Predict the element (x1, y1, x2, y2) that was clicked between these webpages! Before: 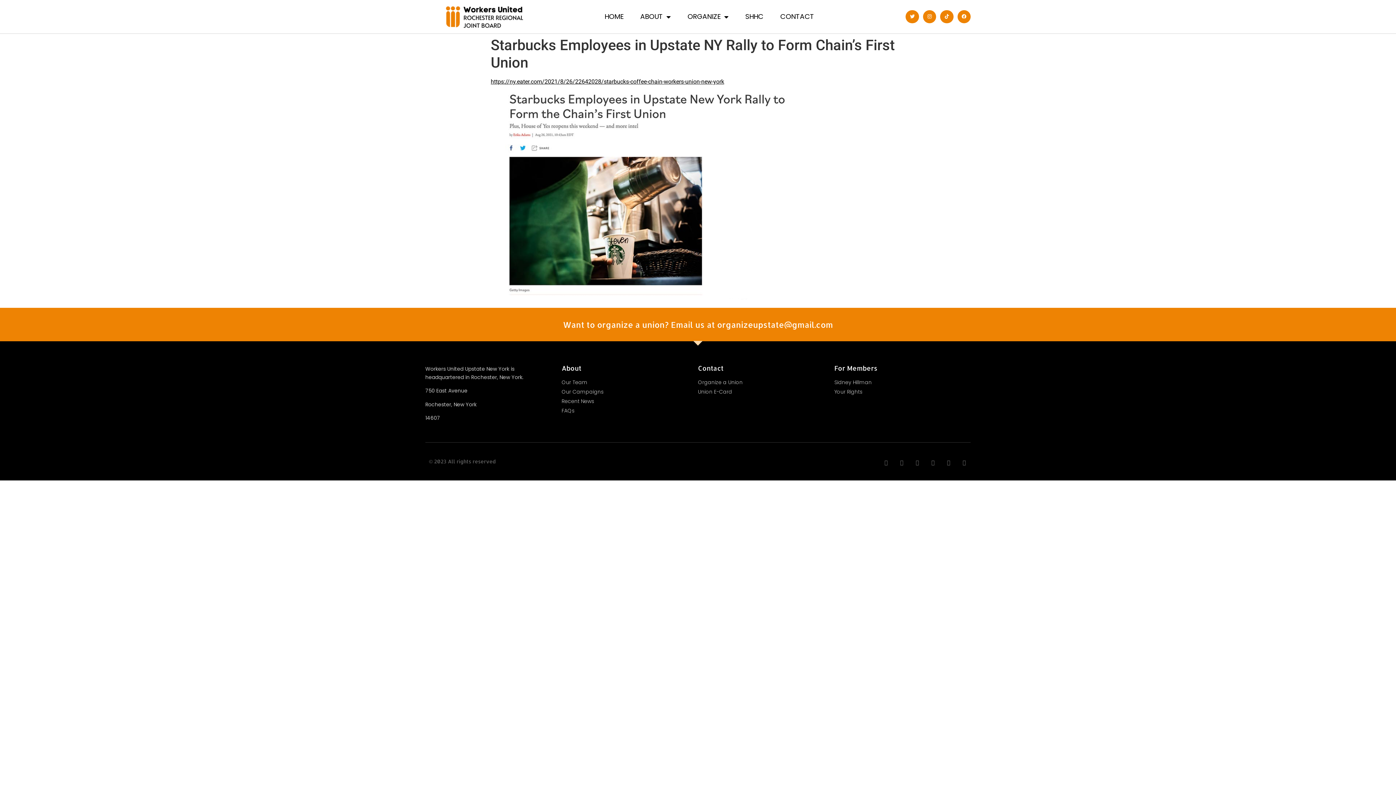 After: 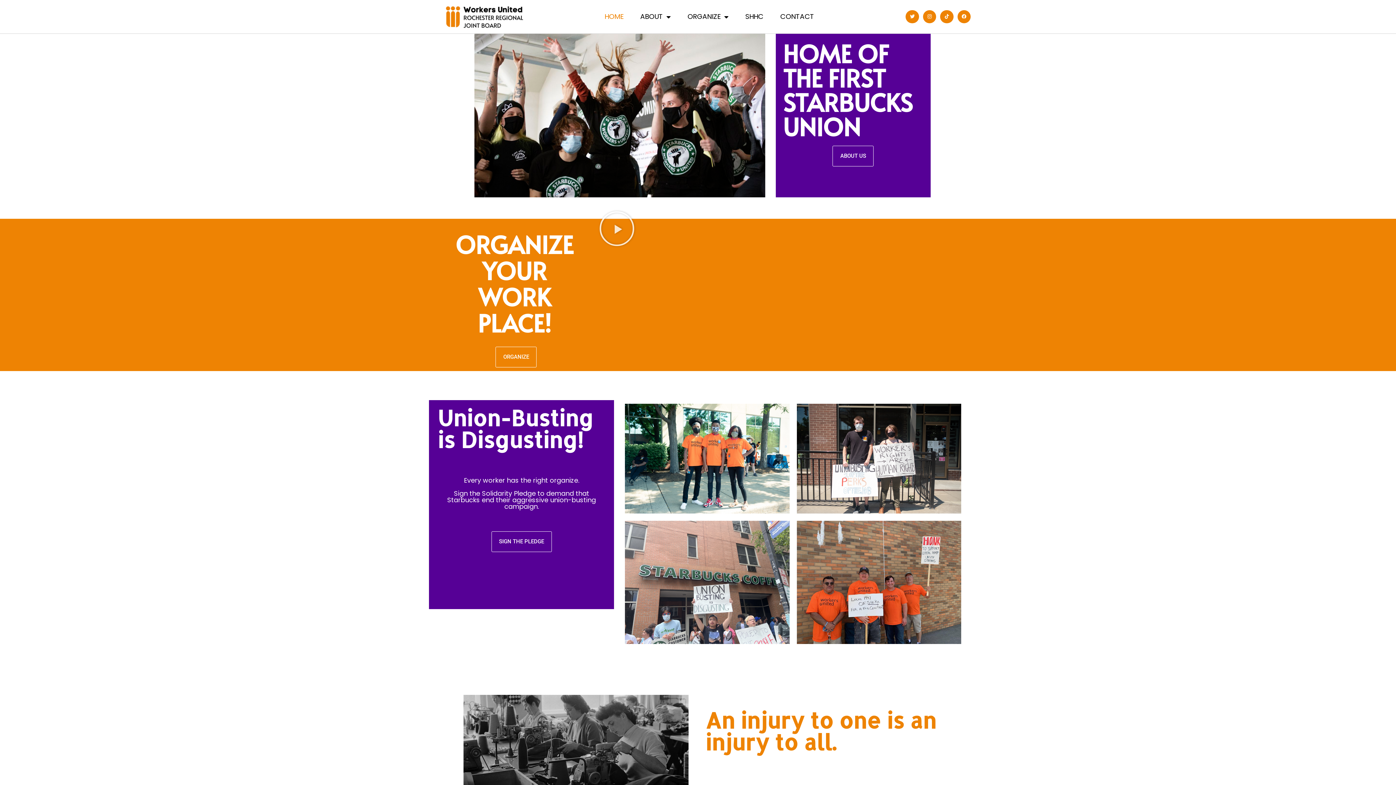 Action: bbox: (425, 2, 561, 31)